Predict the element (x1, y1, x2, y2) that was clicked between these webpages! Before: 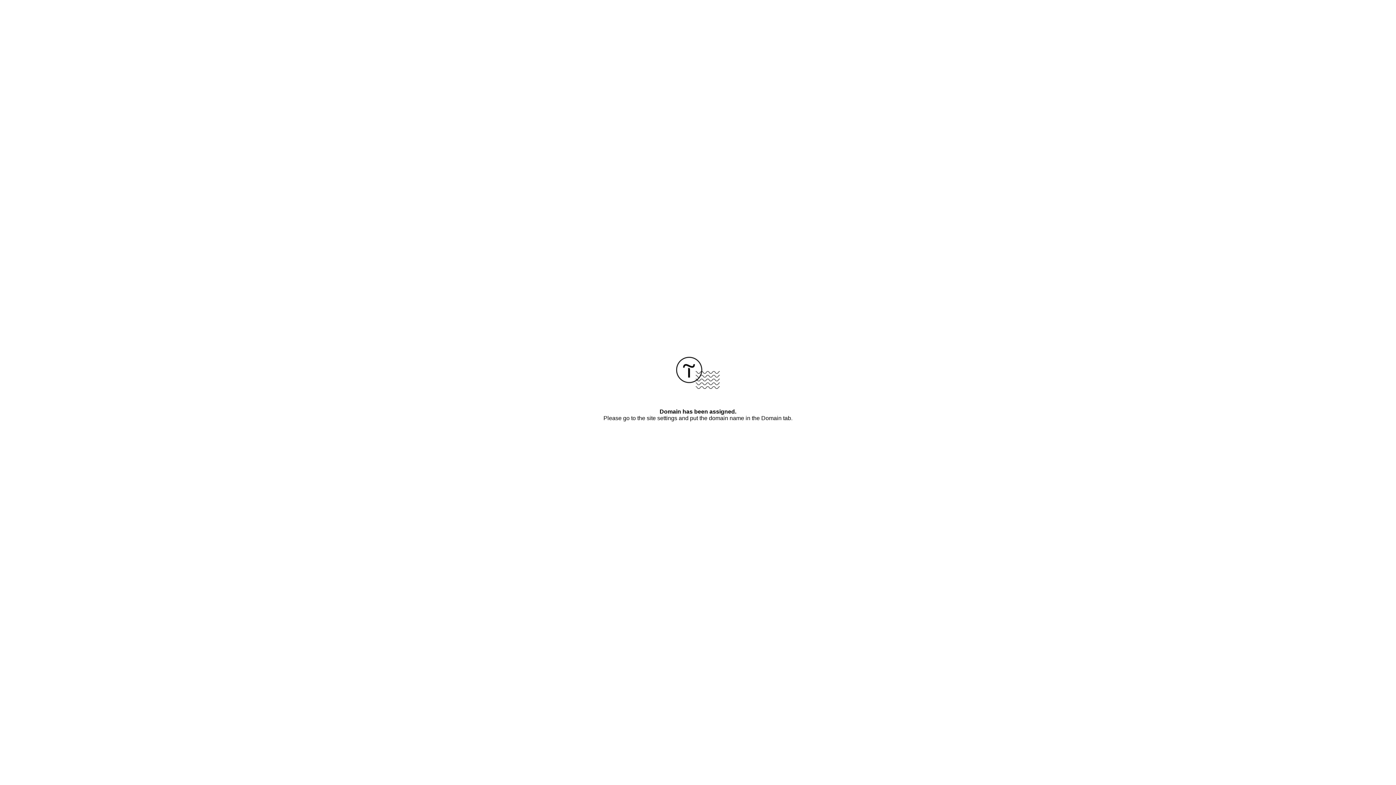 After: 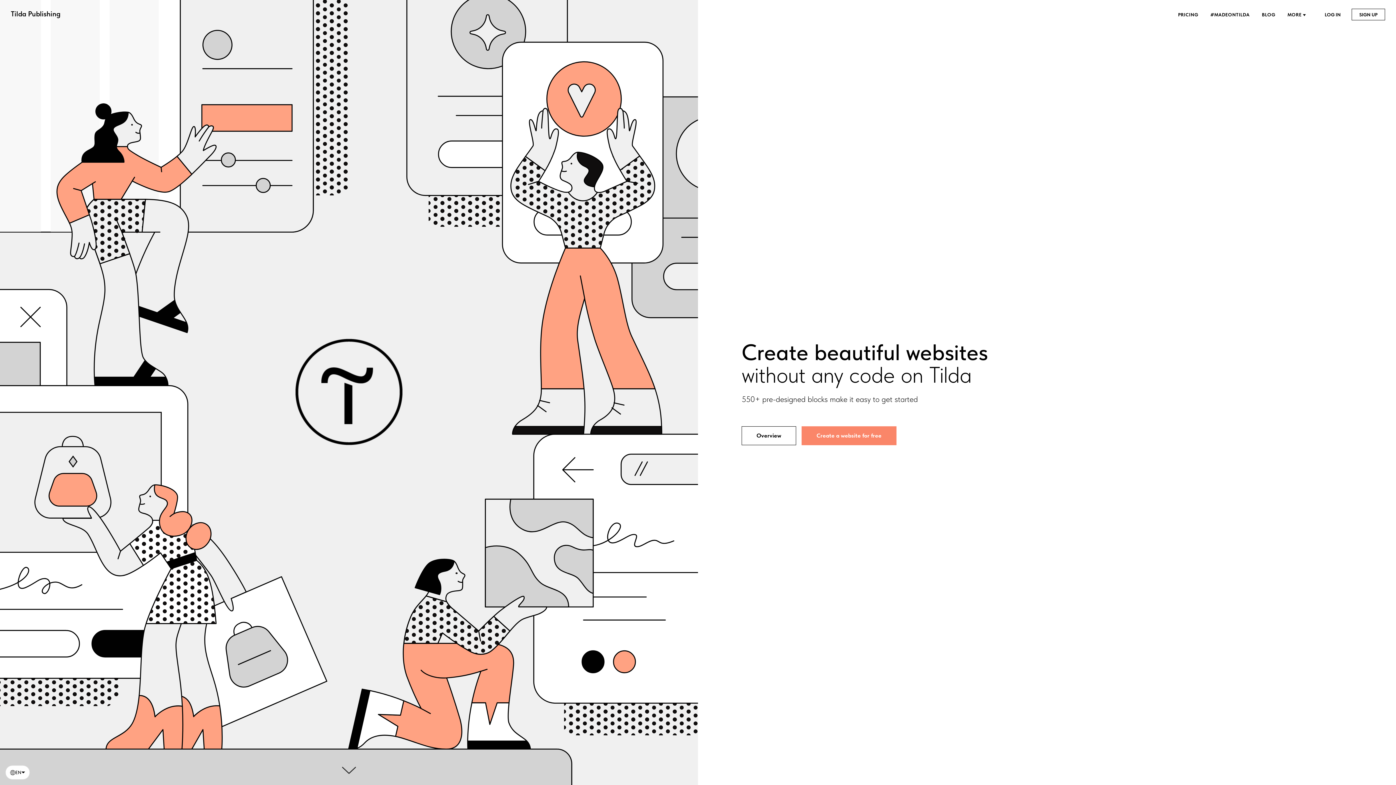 Action: bbox: (676, 384, 720, 390)